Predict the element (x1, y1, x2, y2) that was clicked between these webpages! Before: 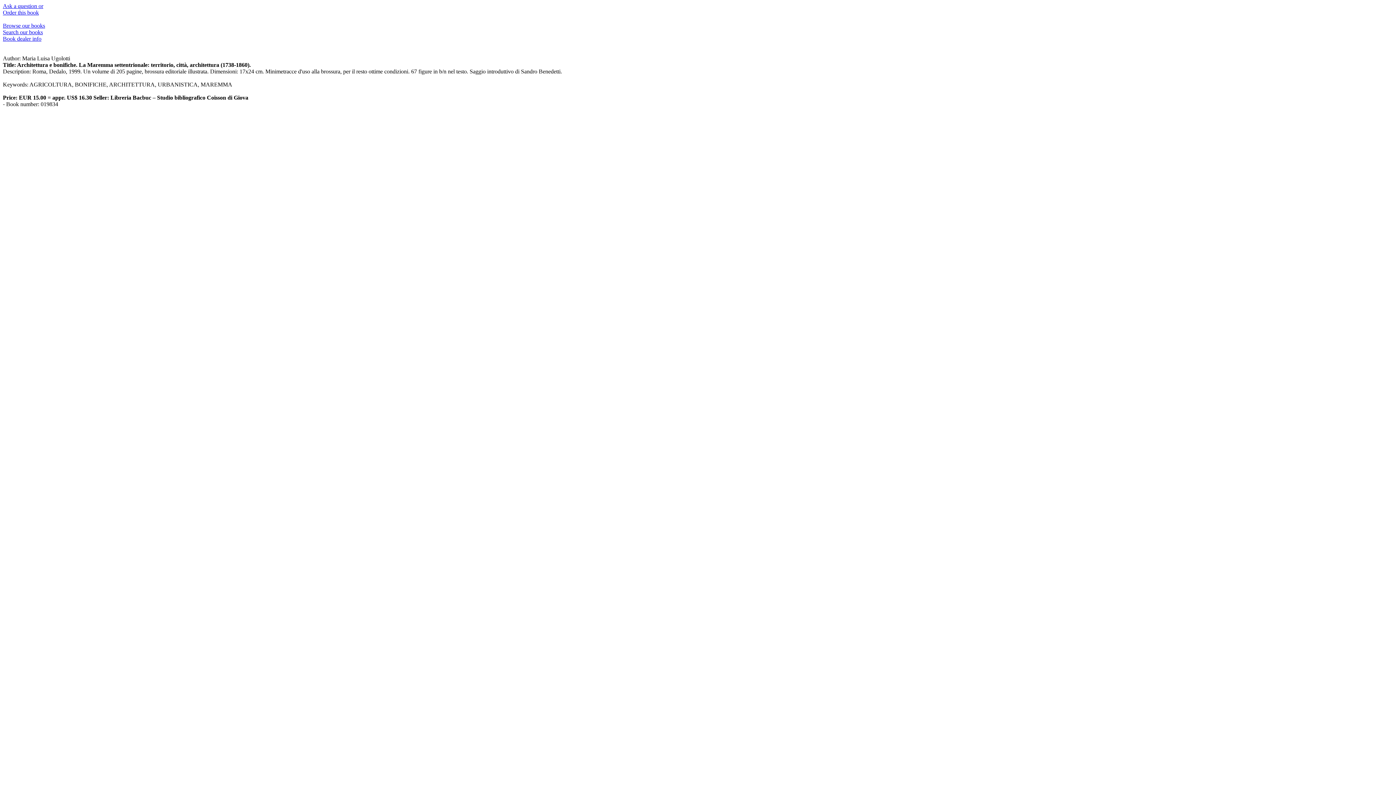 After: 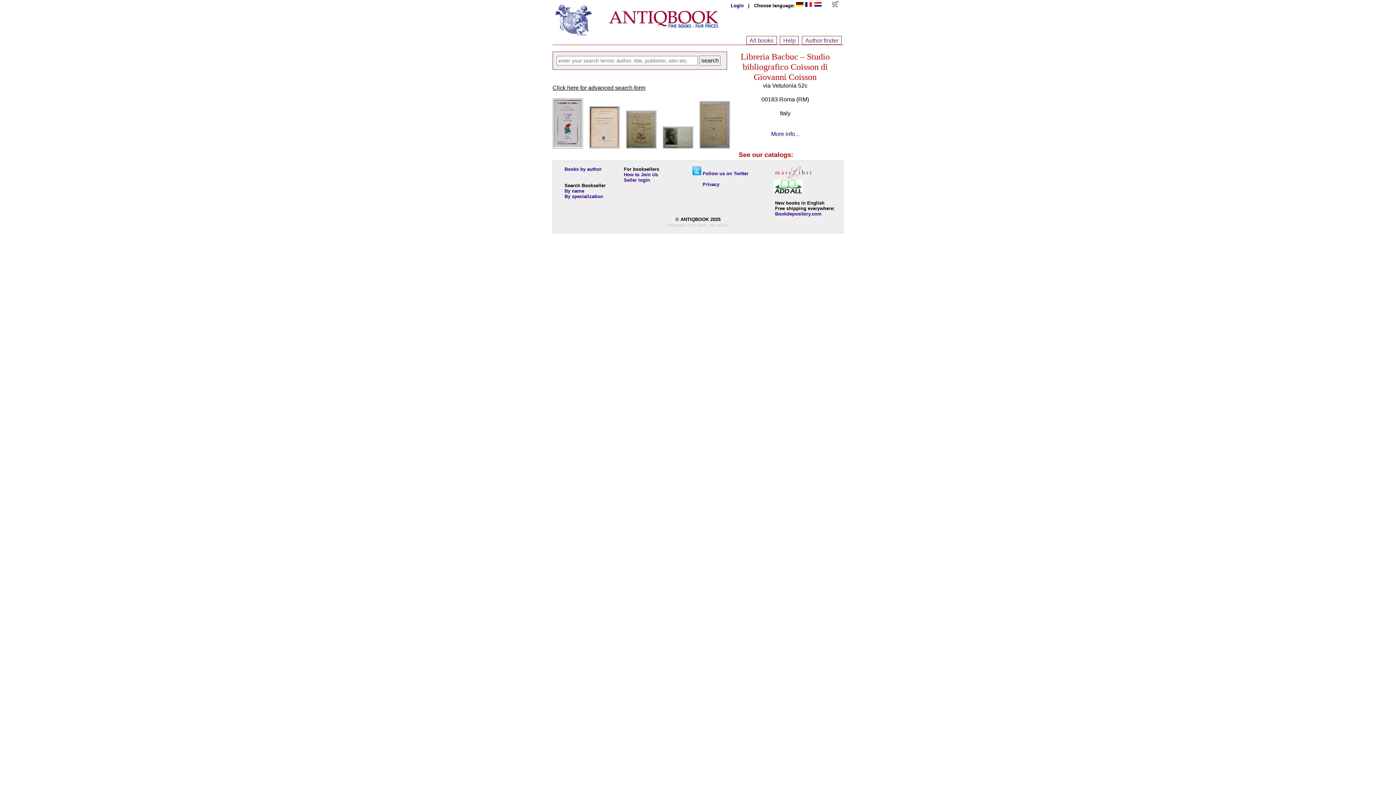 Action: label: Search our books bbox: (2, 29, 42, 35)